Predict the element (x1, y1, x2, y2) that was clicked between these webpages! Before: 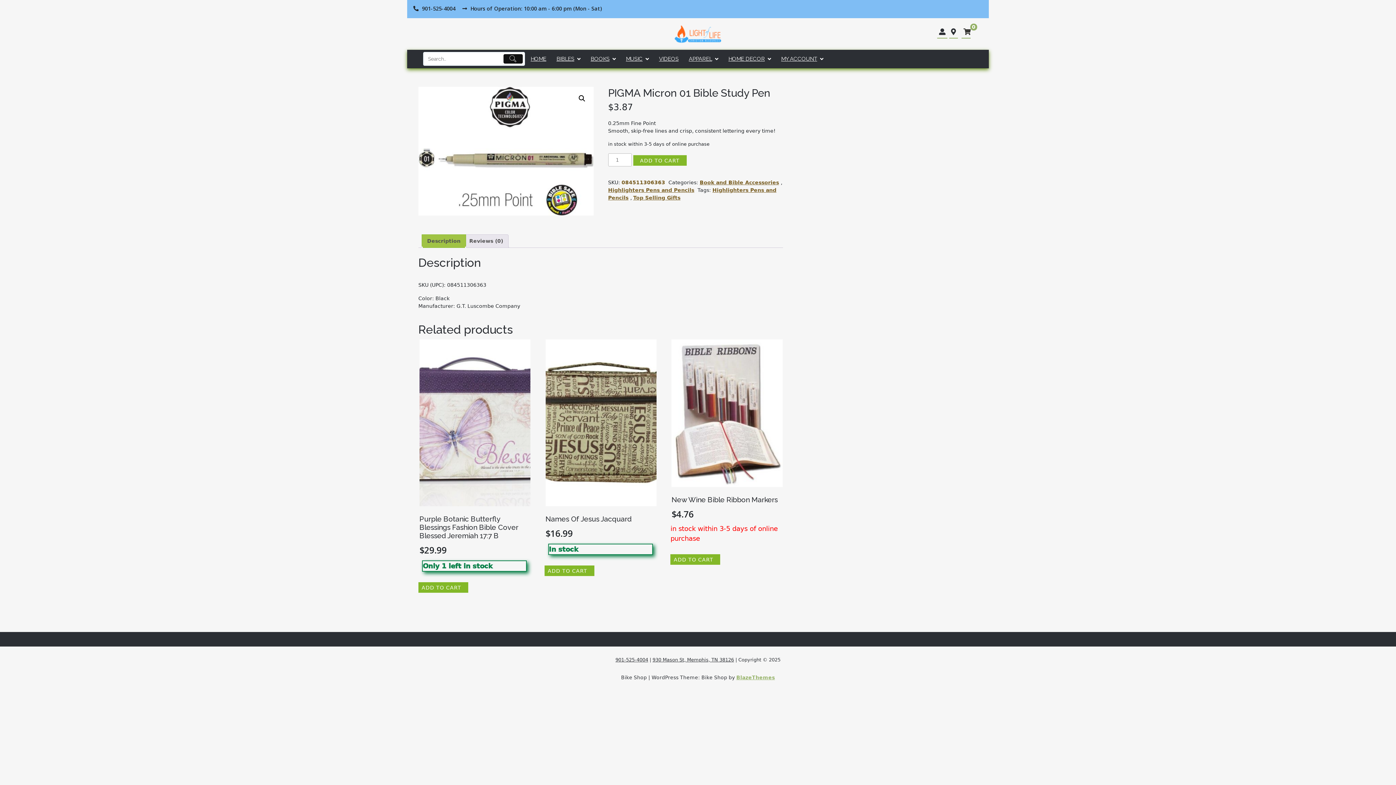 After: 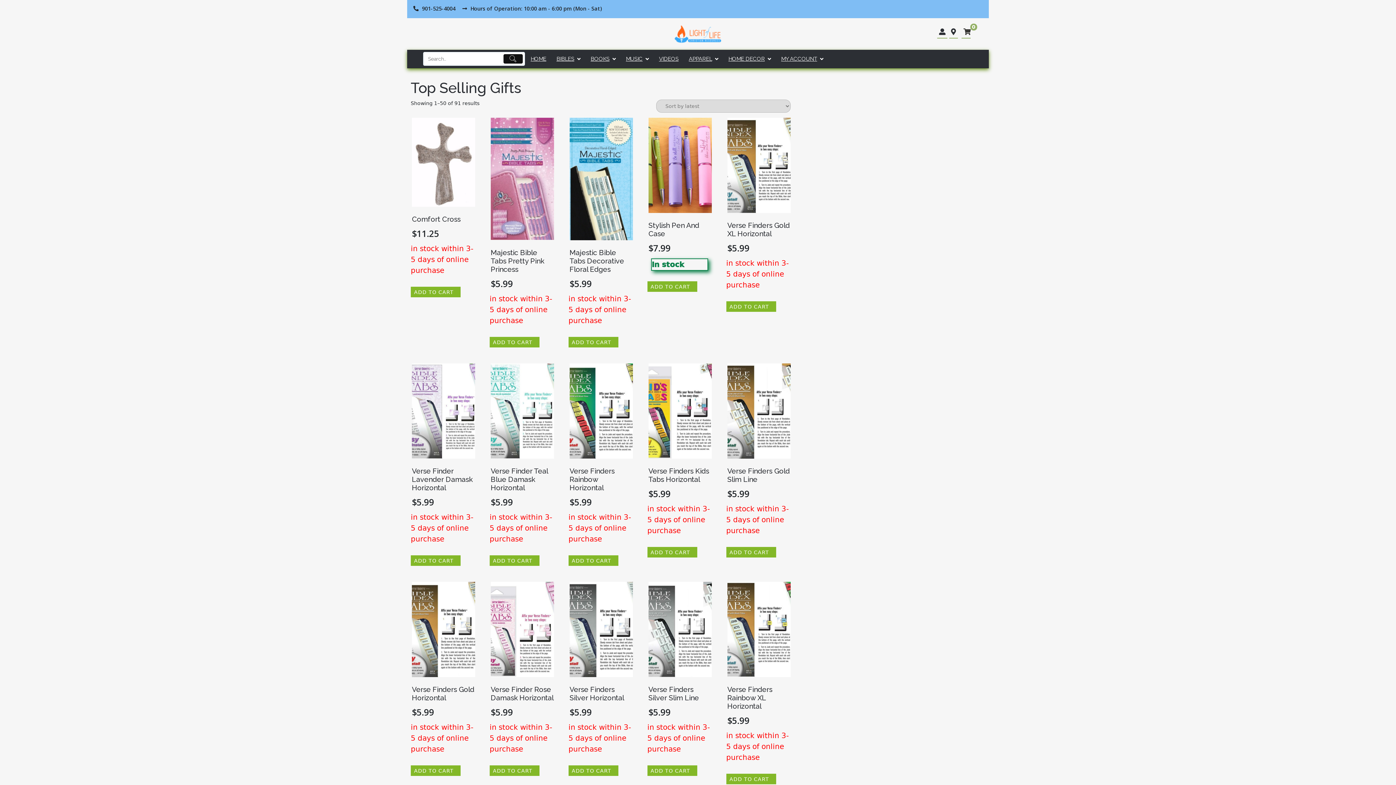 Action: bbox: (633, 194, 682, 200) label: Top Selling Gifts